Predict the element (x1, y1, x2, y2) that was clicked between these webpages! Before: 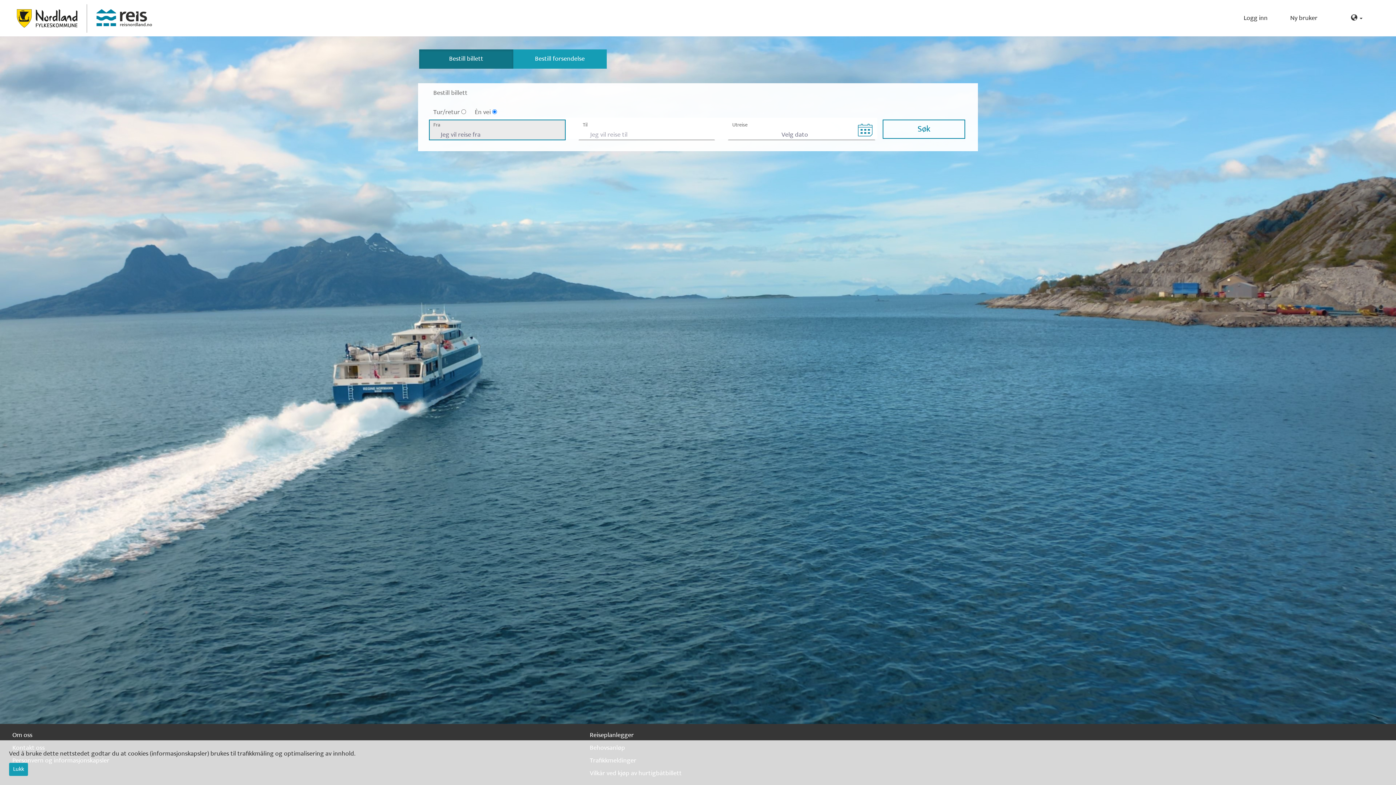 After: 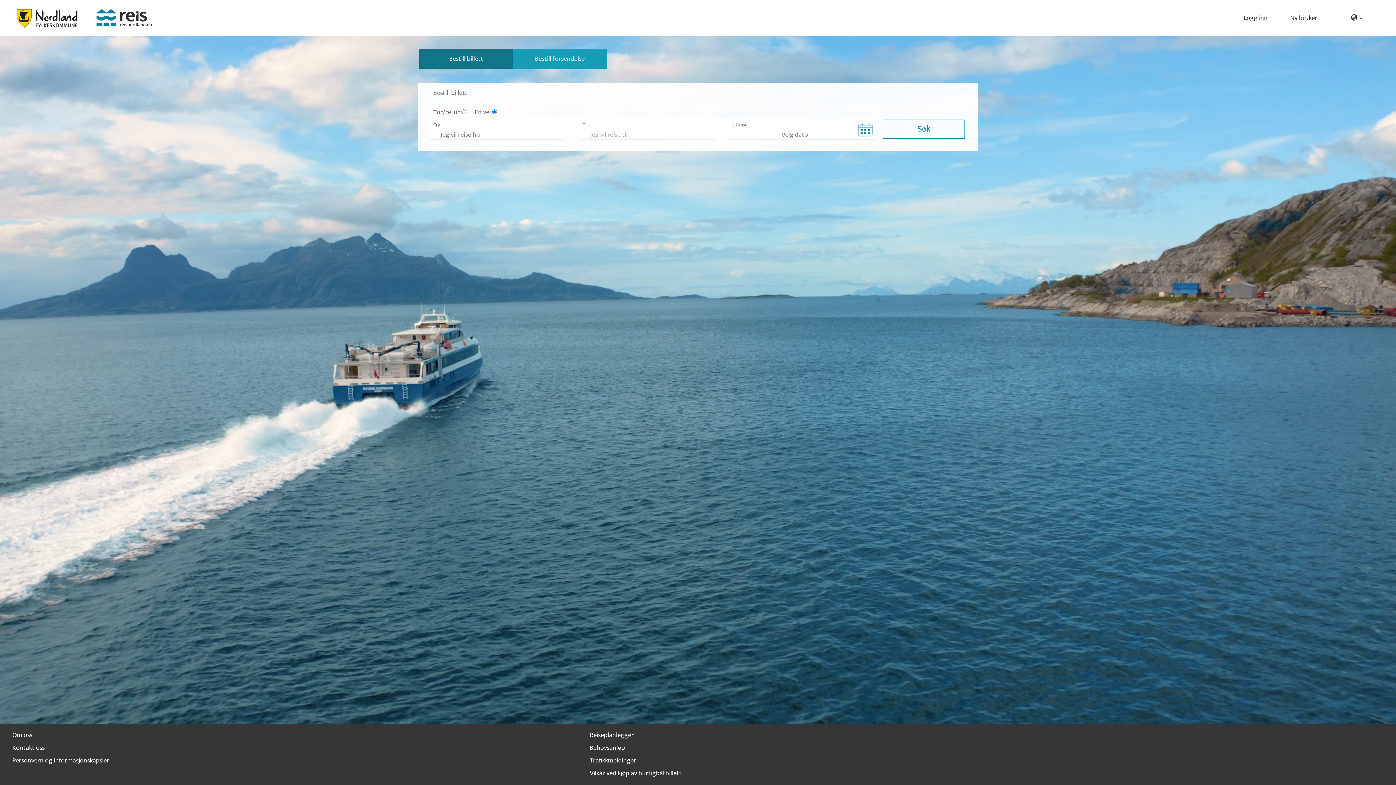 Action: label: Lukk bbox: (9, 763, 28, 776)